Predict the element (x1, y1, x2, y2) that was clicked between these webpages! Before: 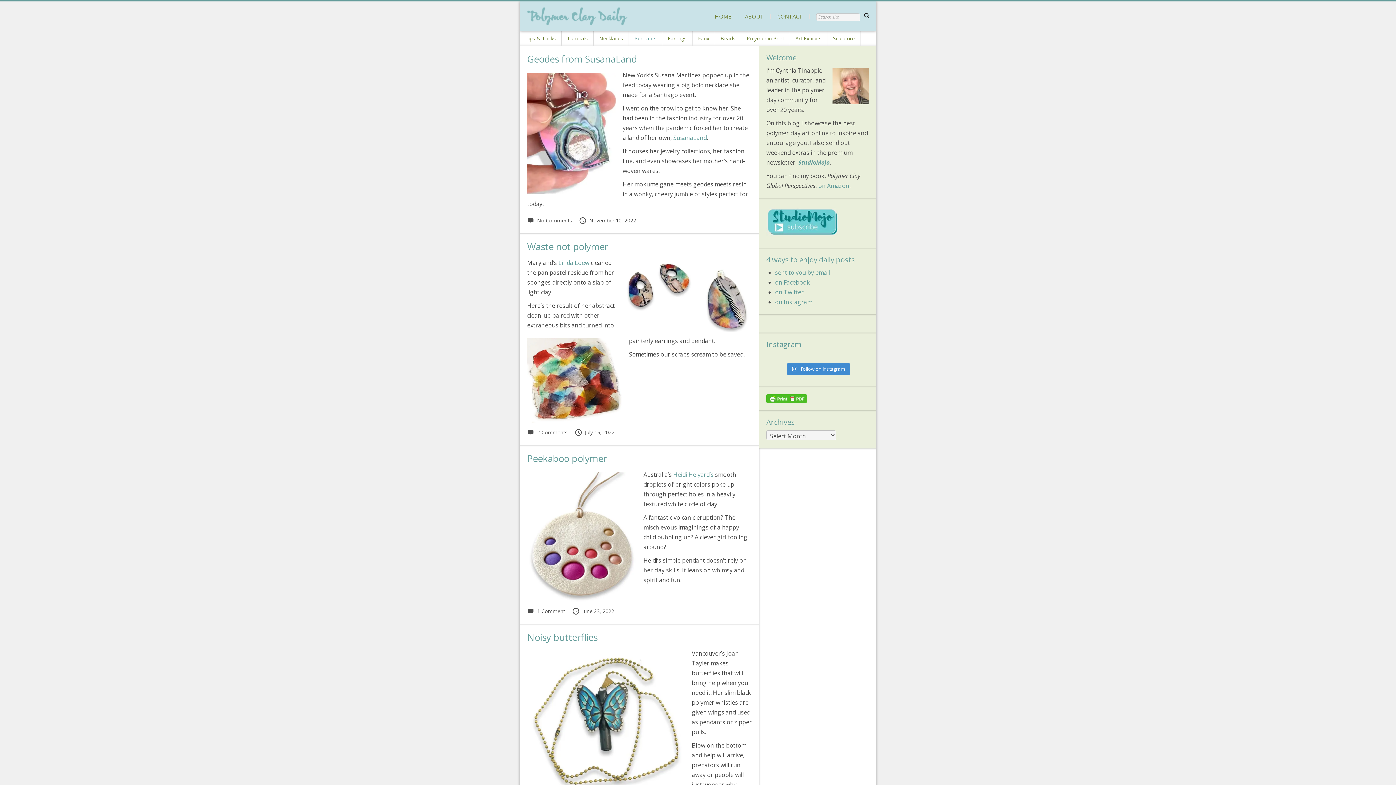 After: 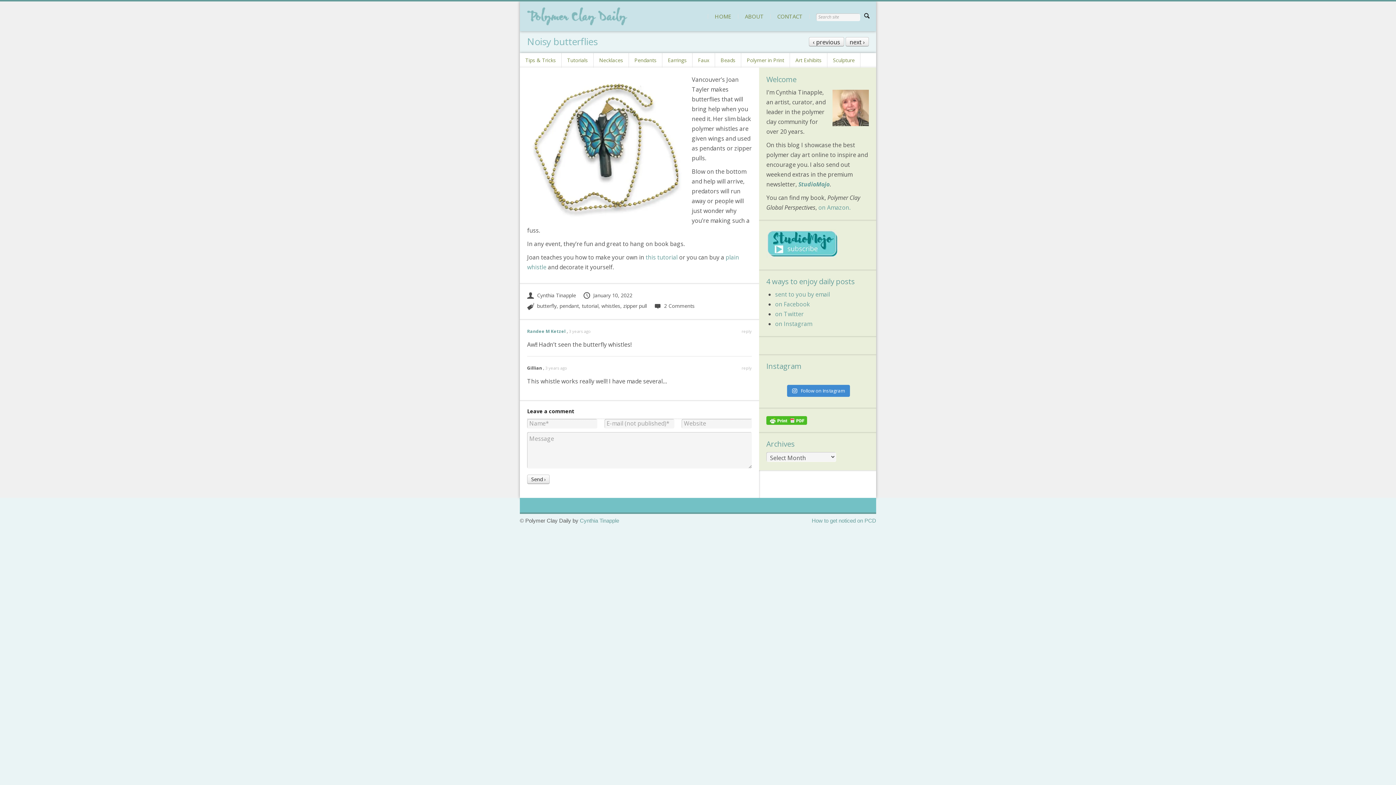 Action: bbox: (527, 631, 597, 644) label: Noisy butterflies